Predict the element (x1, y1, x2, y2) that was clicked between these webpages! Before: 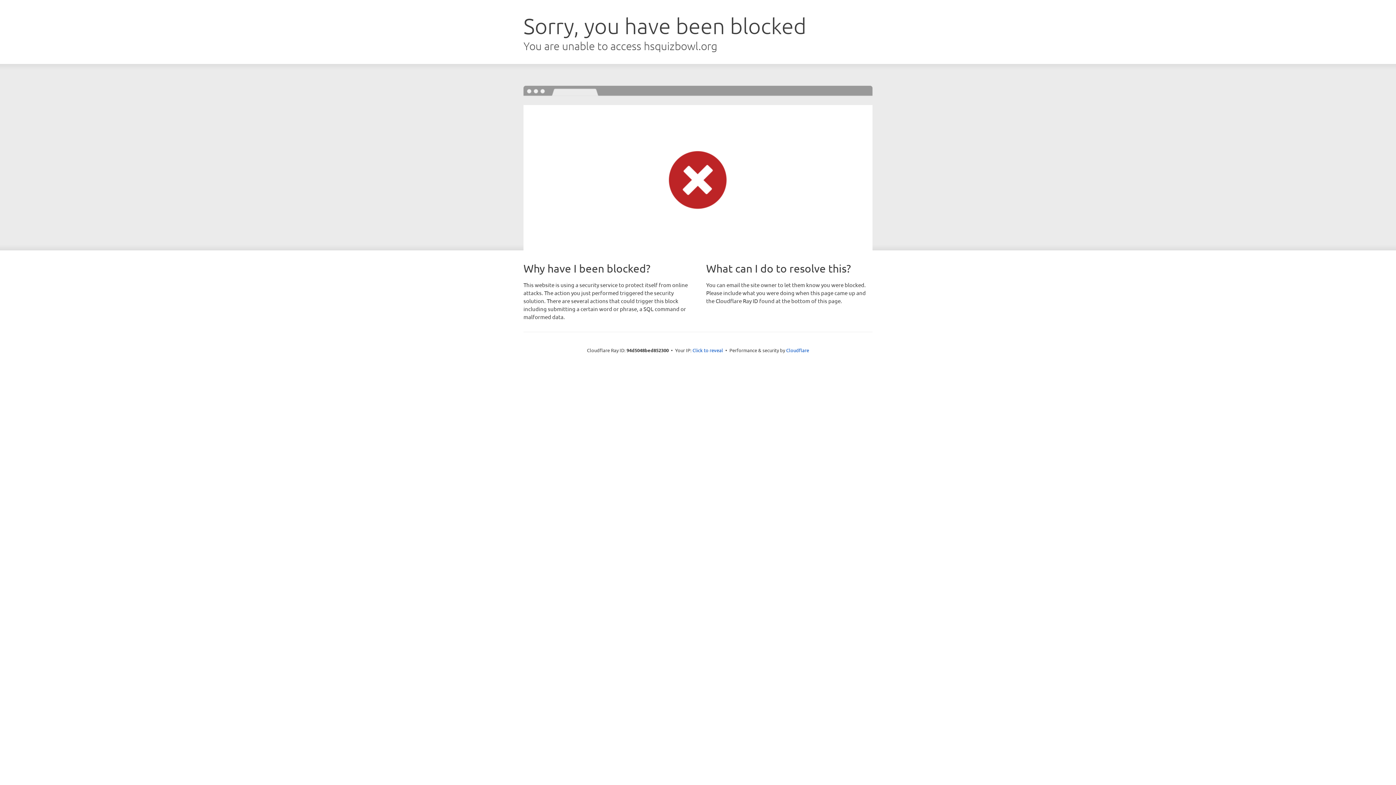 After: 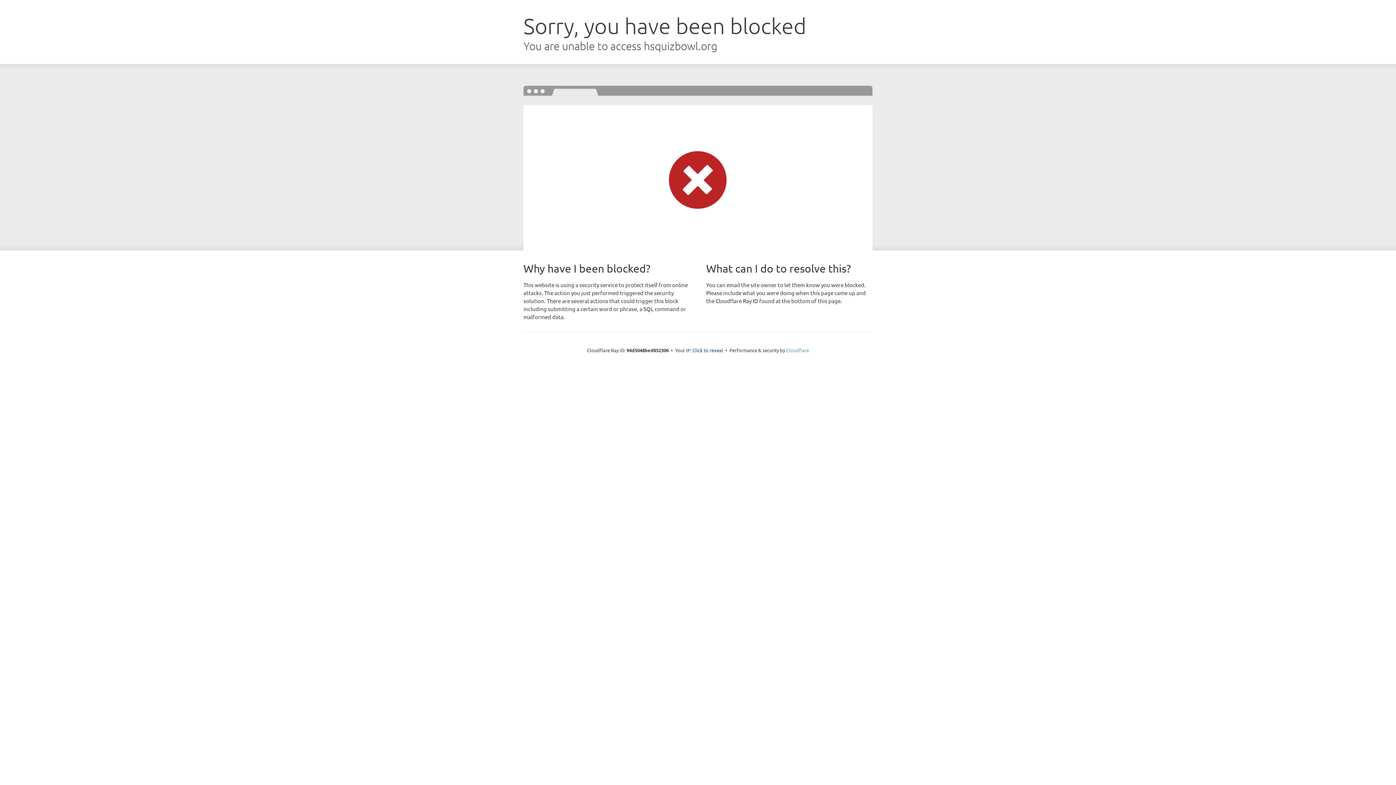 Action: bbox: (786, 347, 809, 353) label: Cloudflare